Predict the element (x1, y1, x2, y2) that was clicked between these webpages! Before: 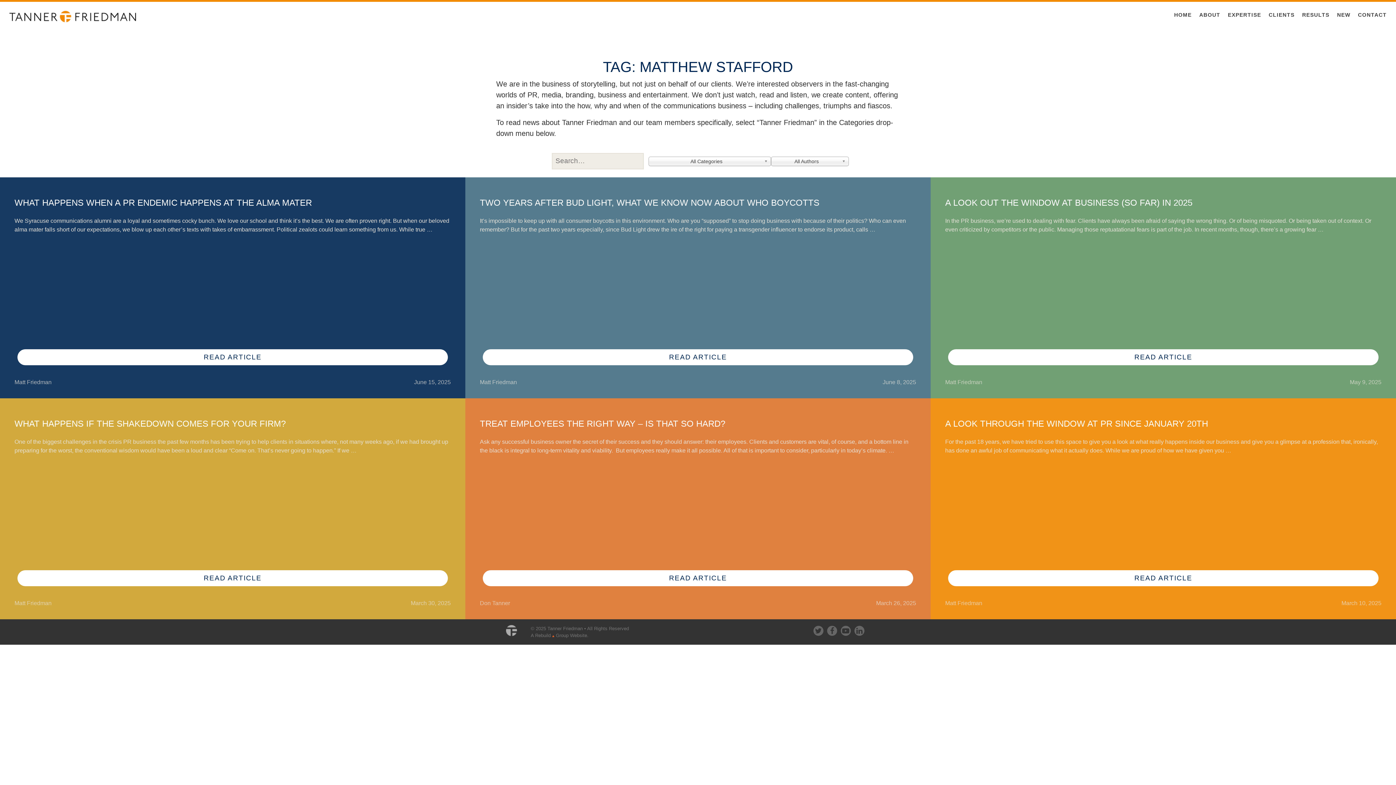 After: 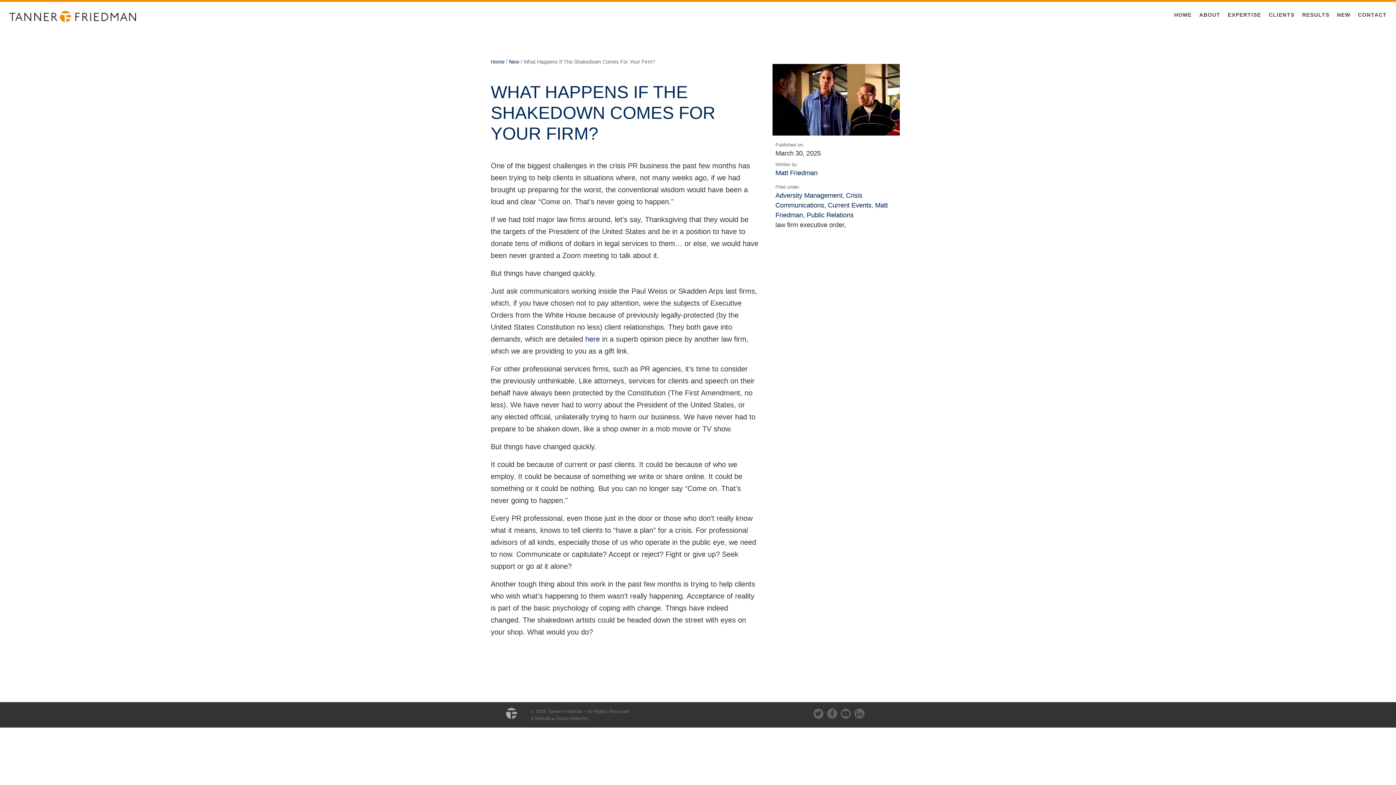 Action: bbox: (17, 570, 447, 586) label: READ ARTICLE